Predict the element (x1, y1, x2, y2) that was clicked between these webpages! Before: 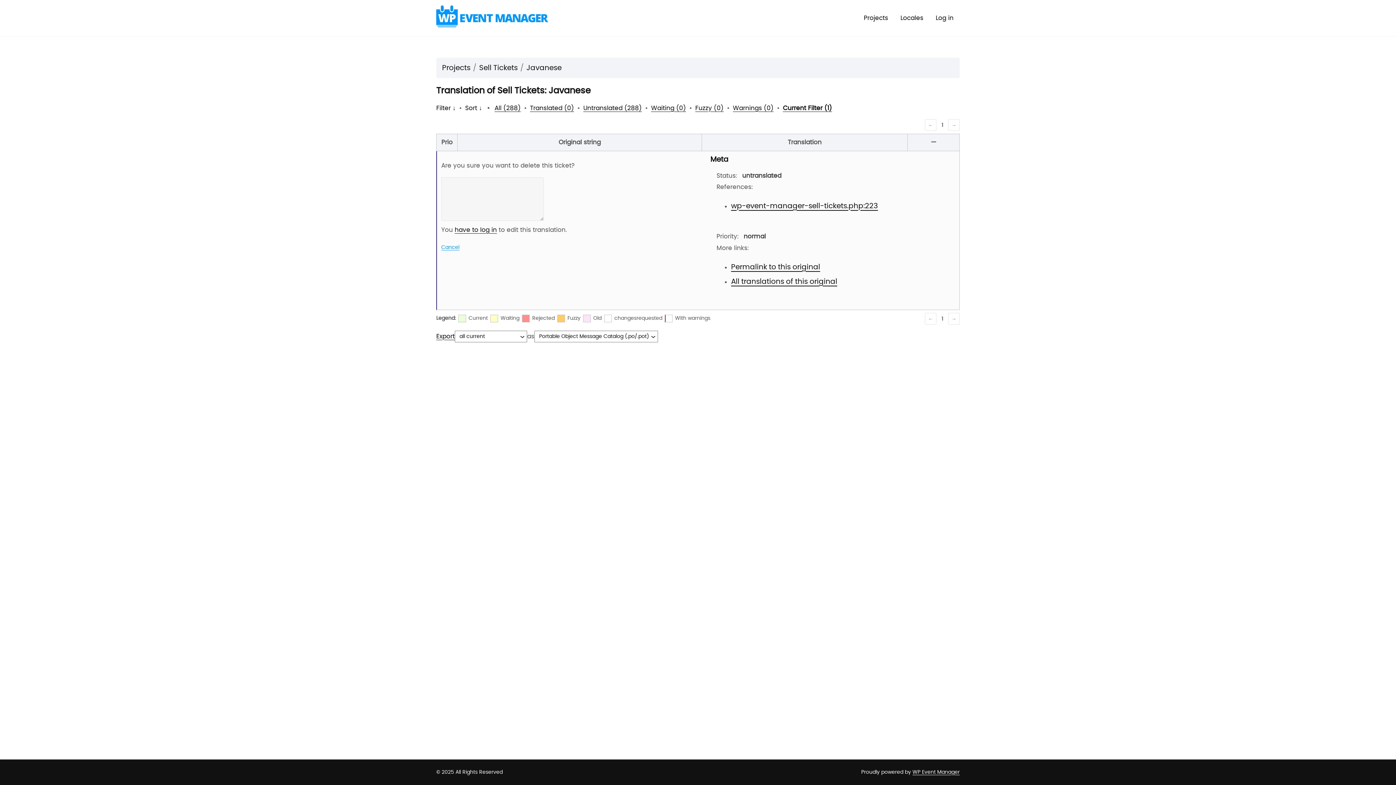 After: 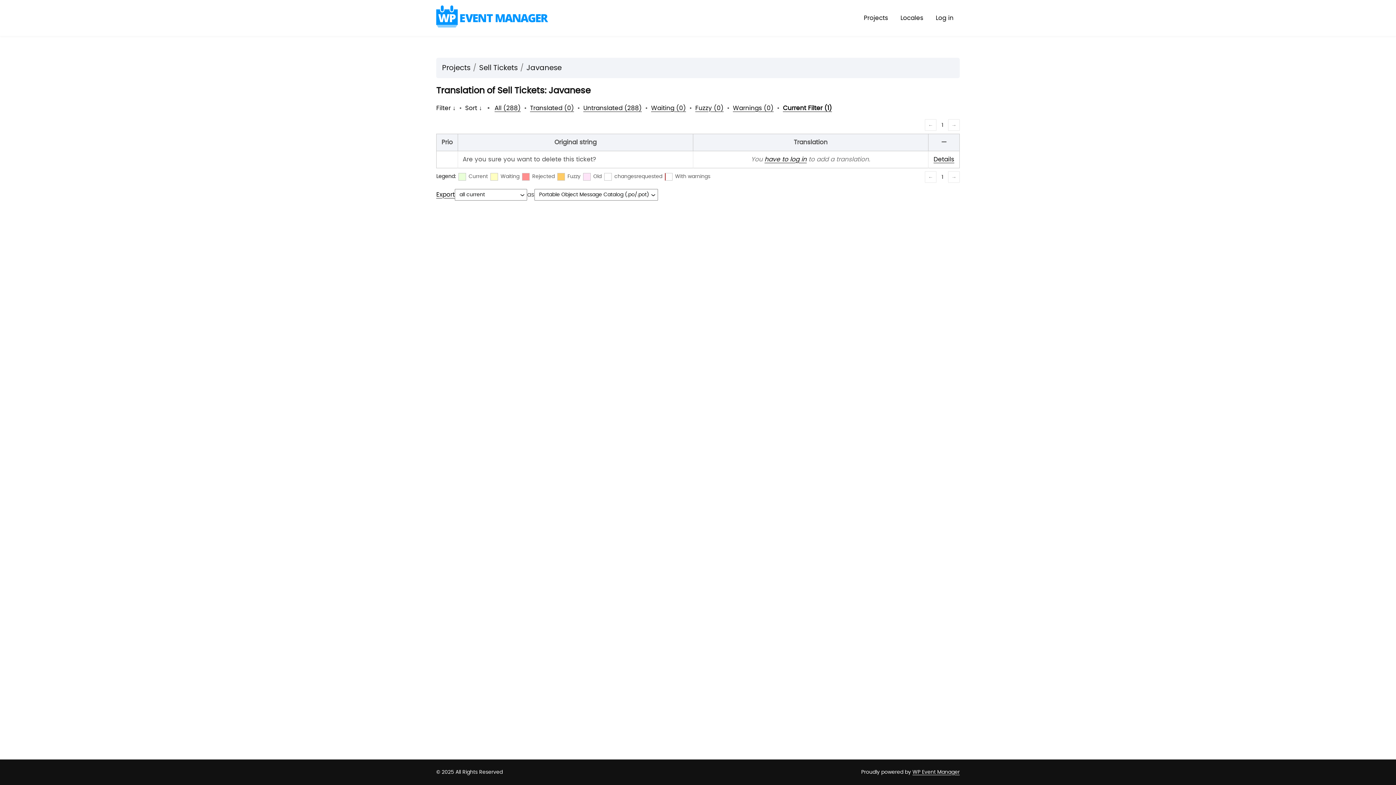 Action: label: Cancel bbox: (441, 241, 459, 253)